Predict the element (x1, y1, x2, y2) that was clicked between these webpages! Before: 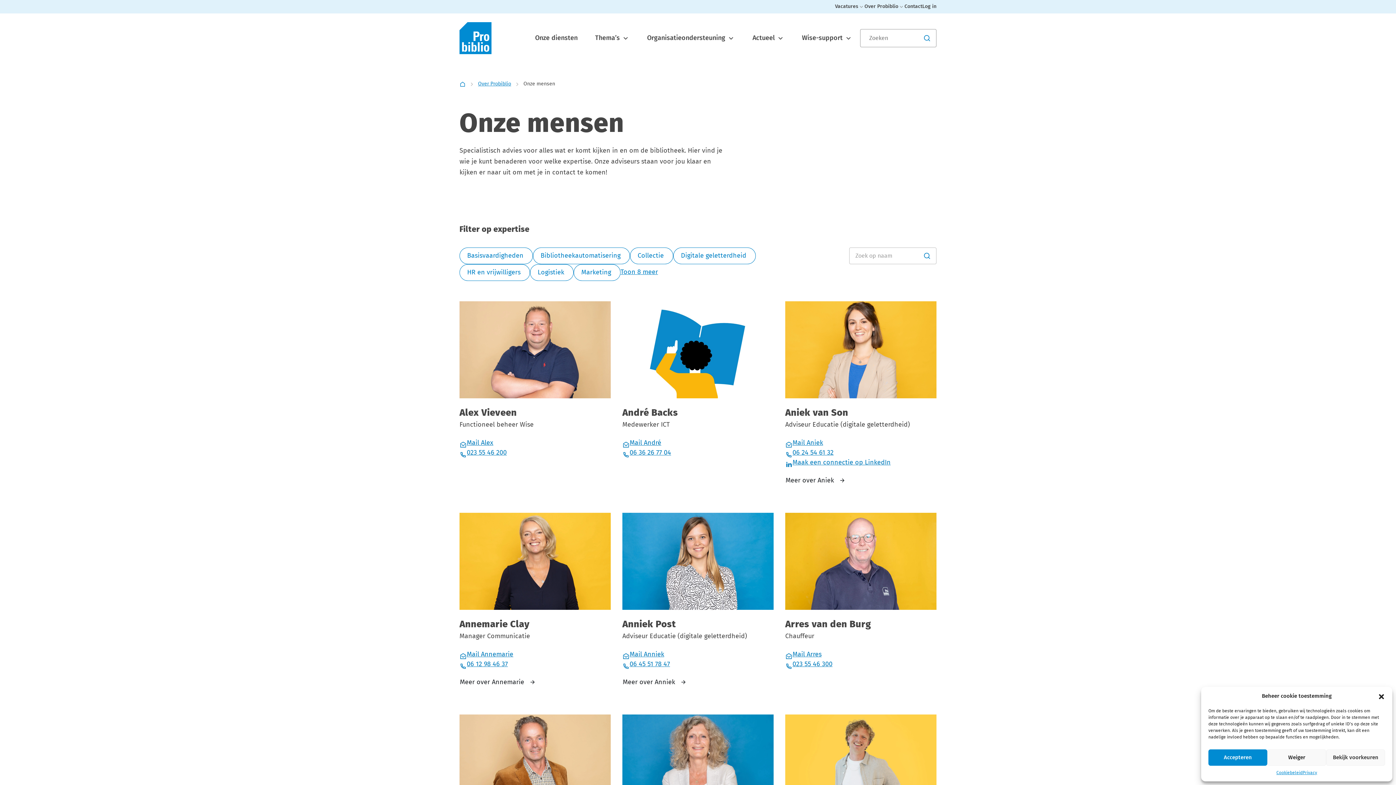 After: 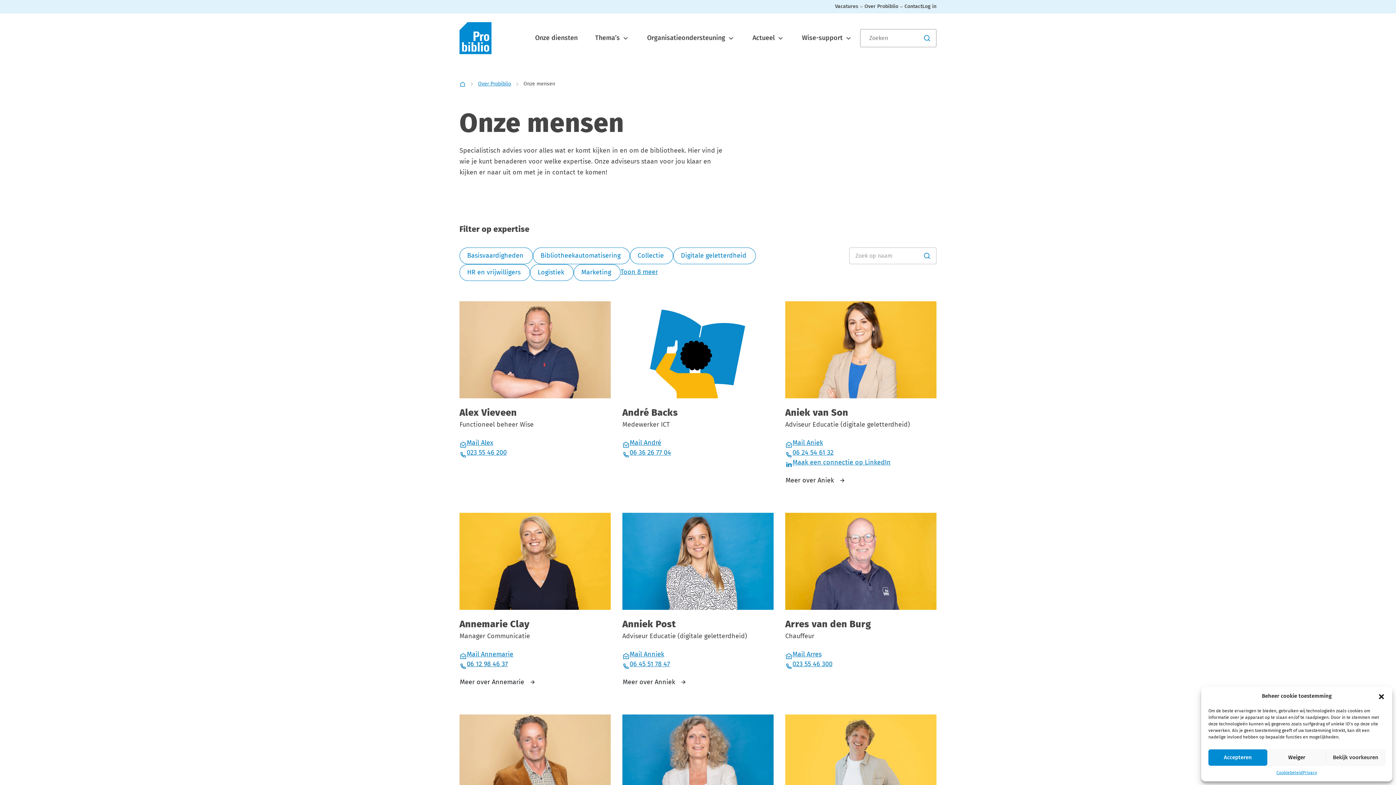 Action: bbox: (459, 660, 610, 669) label: 06 12 98 46 37